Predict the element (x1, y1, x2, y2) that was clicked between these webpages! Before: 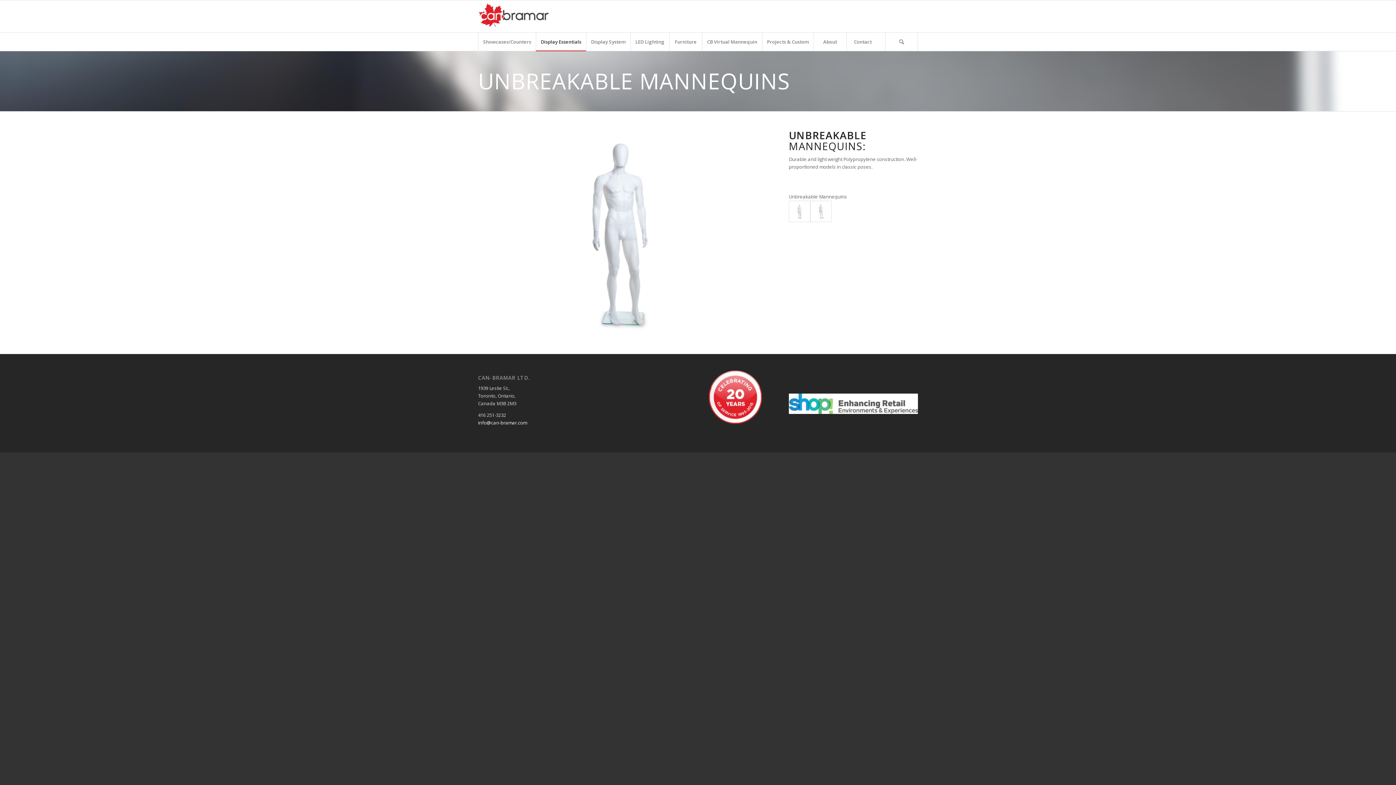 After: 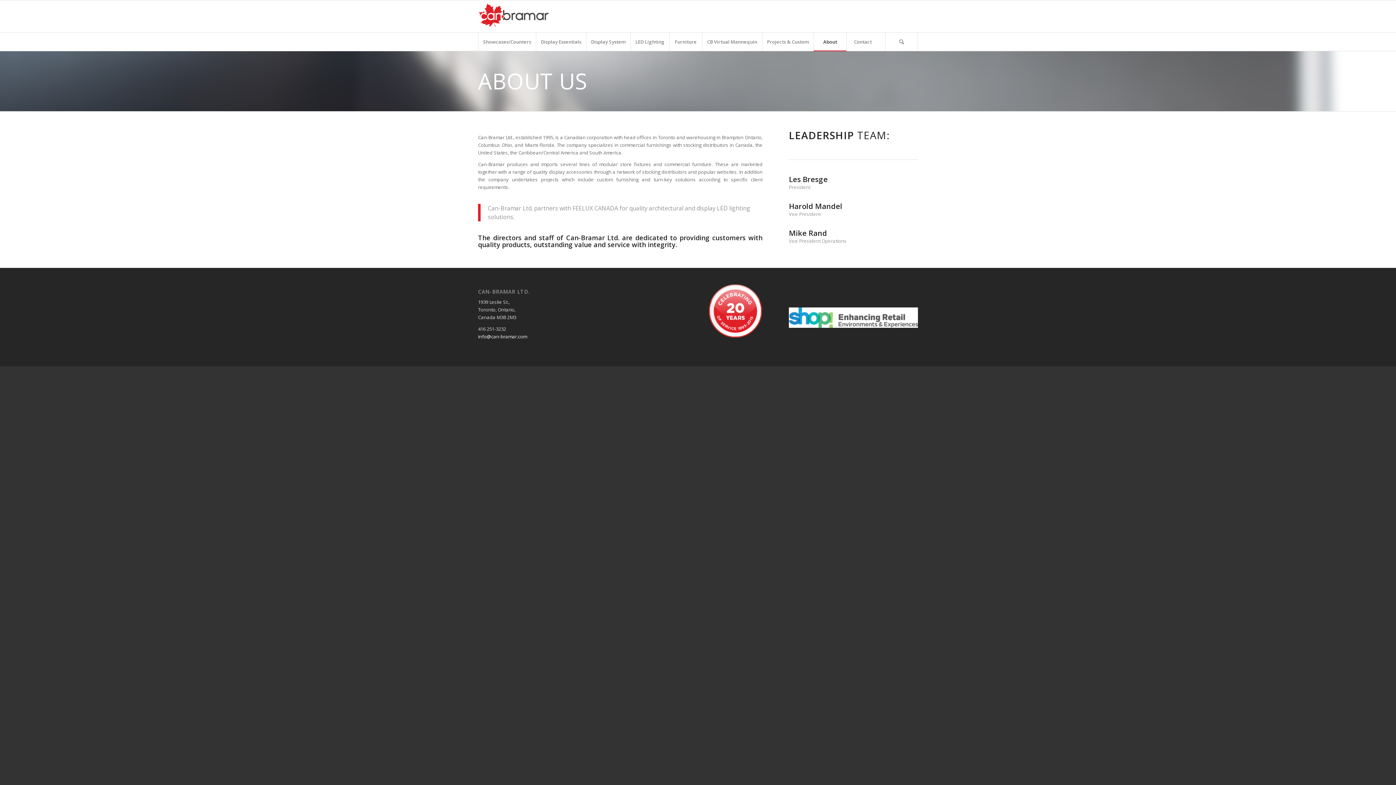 Action: bbox: (813, 32, 846, 50) label: About